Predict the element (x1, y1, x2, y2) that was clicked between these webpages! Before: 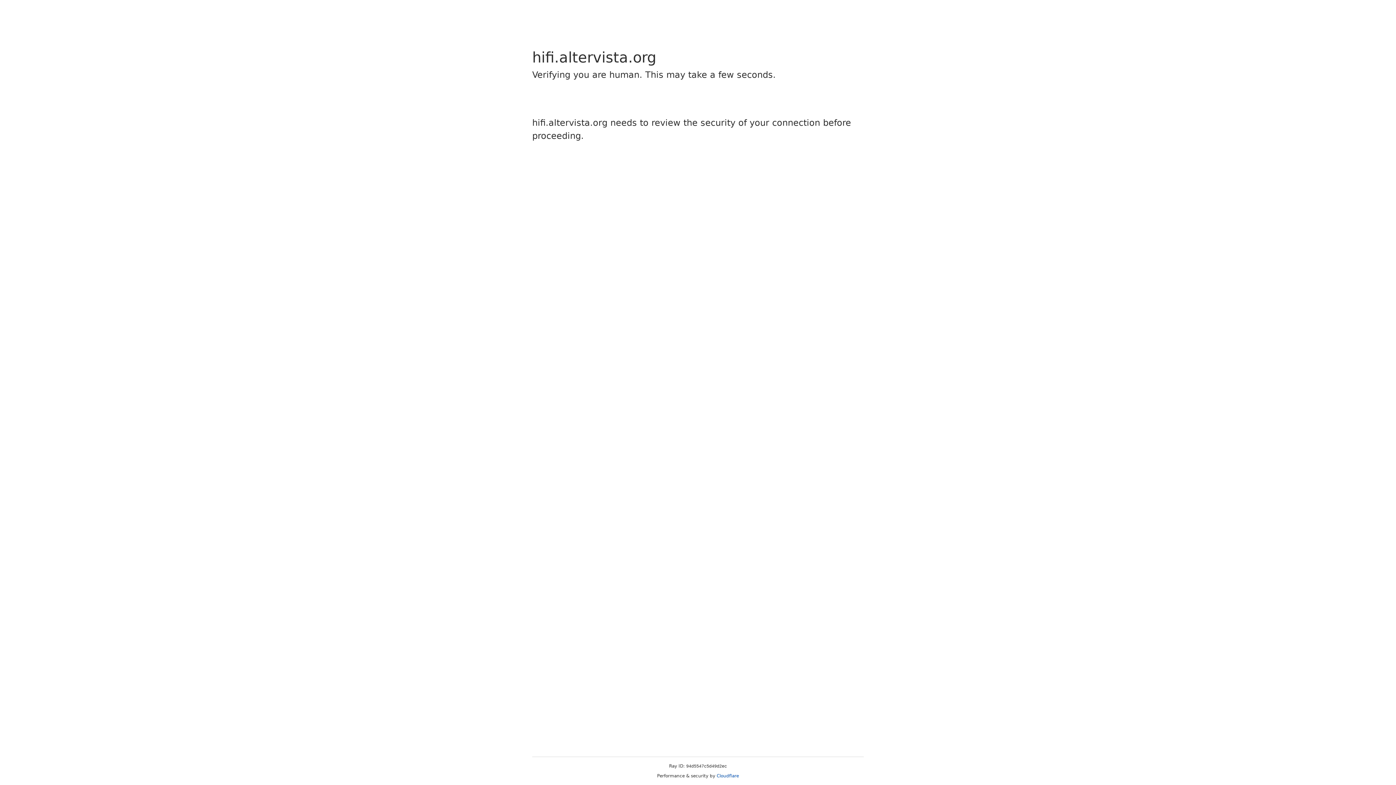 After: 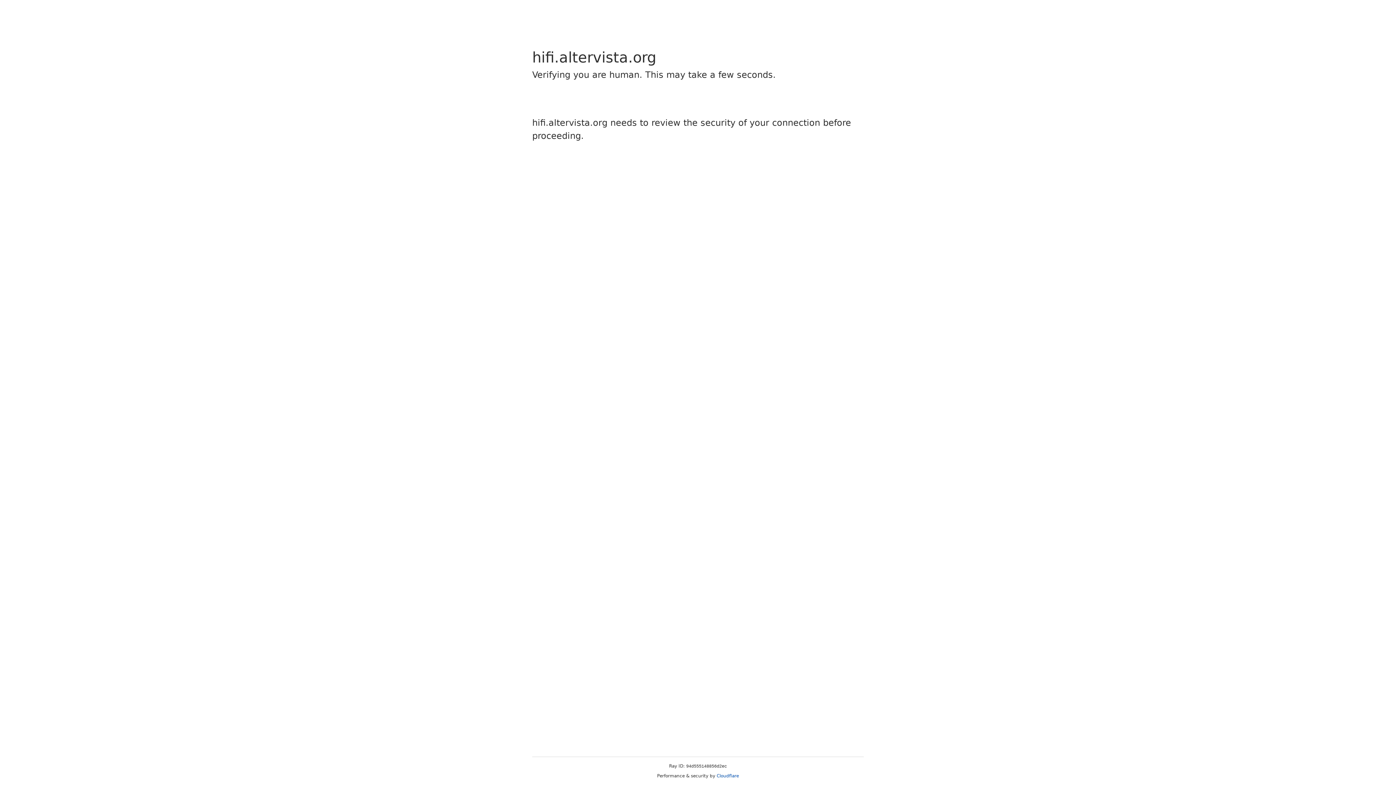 Action: label: Cloudflare bbox: (716, 773, 739, 778)